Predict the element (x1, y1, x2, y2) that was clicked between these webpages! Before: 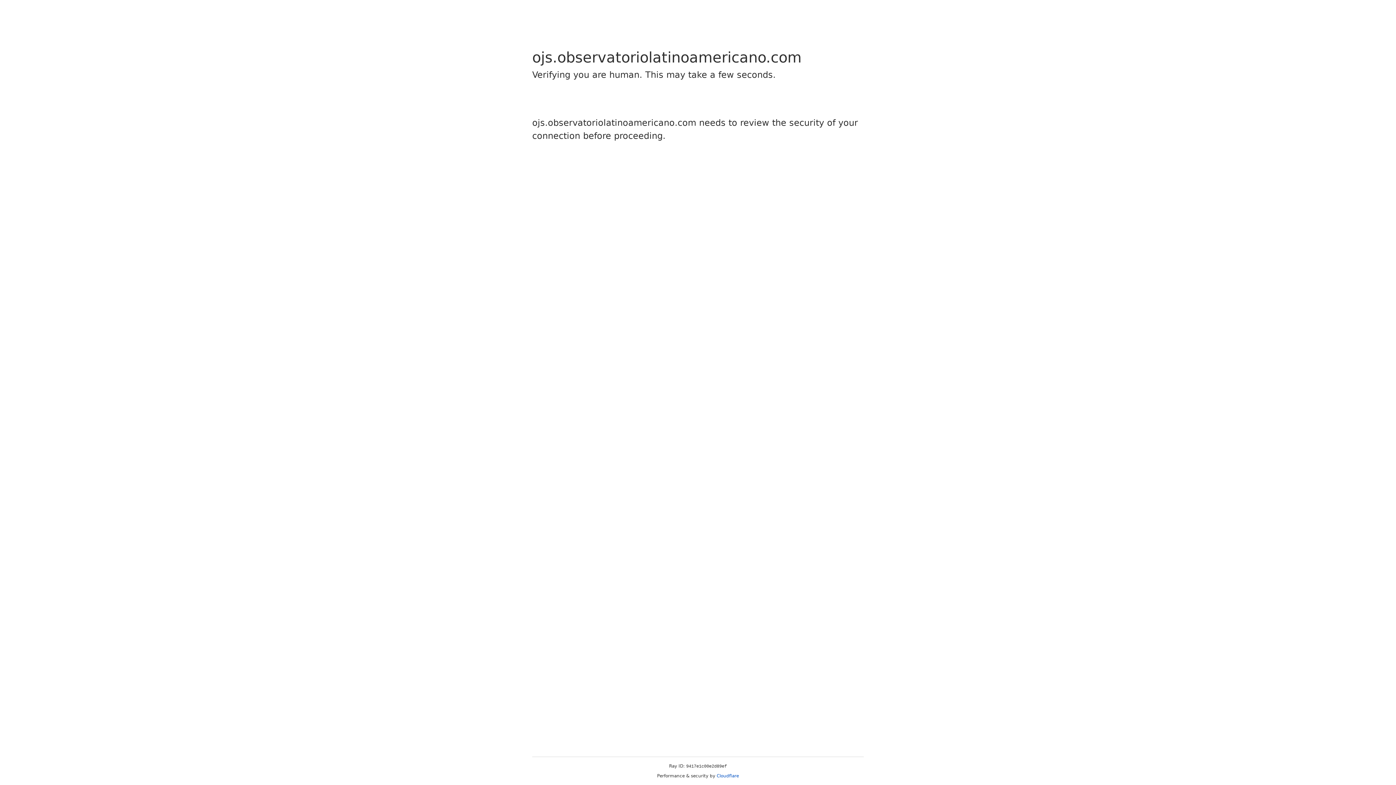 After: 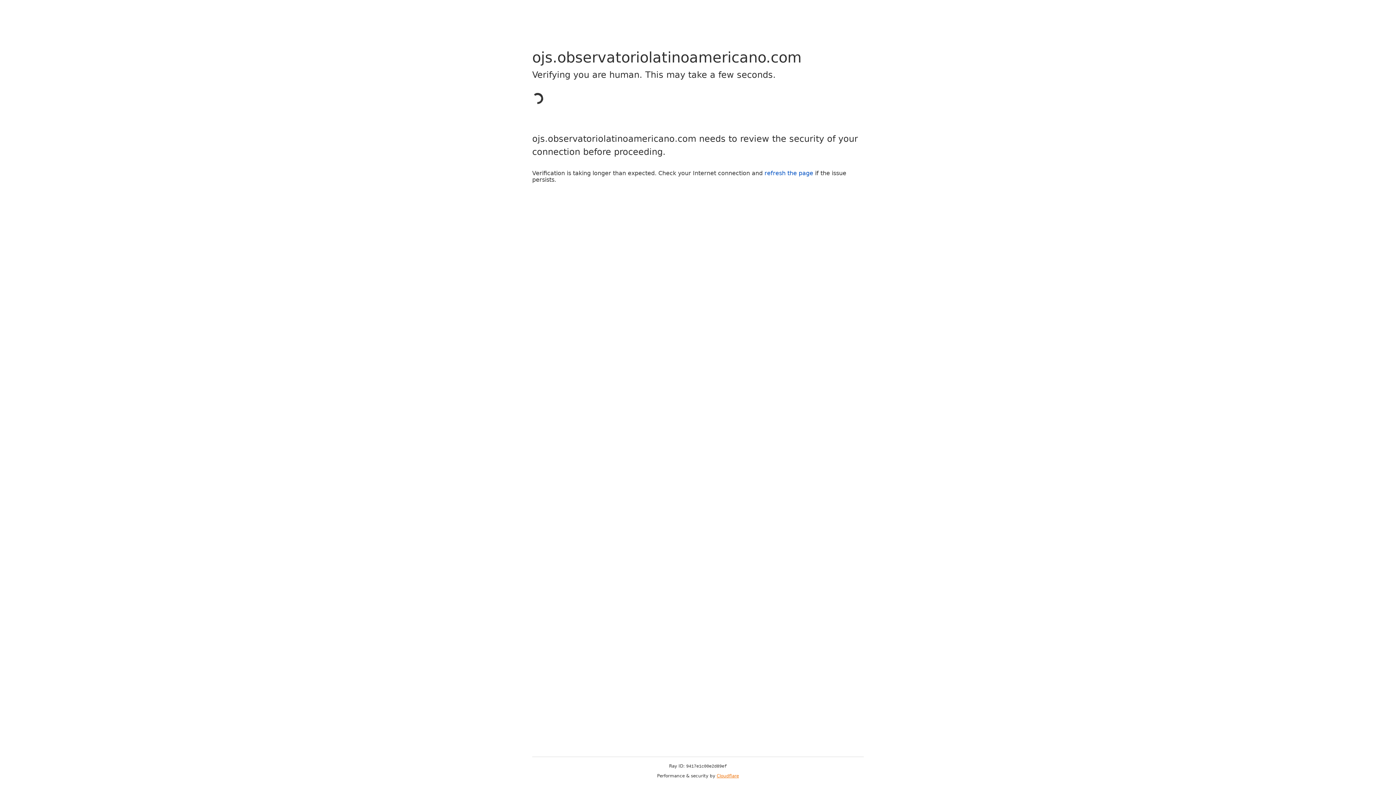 Action: label: Cloudflare bbox: (716, 773, 739, 778)